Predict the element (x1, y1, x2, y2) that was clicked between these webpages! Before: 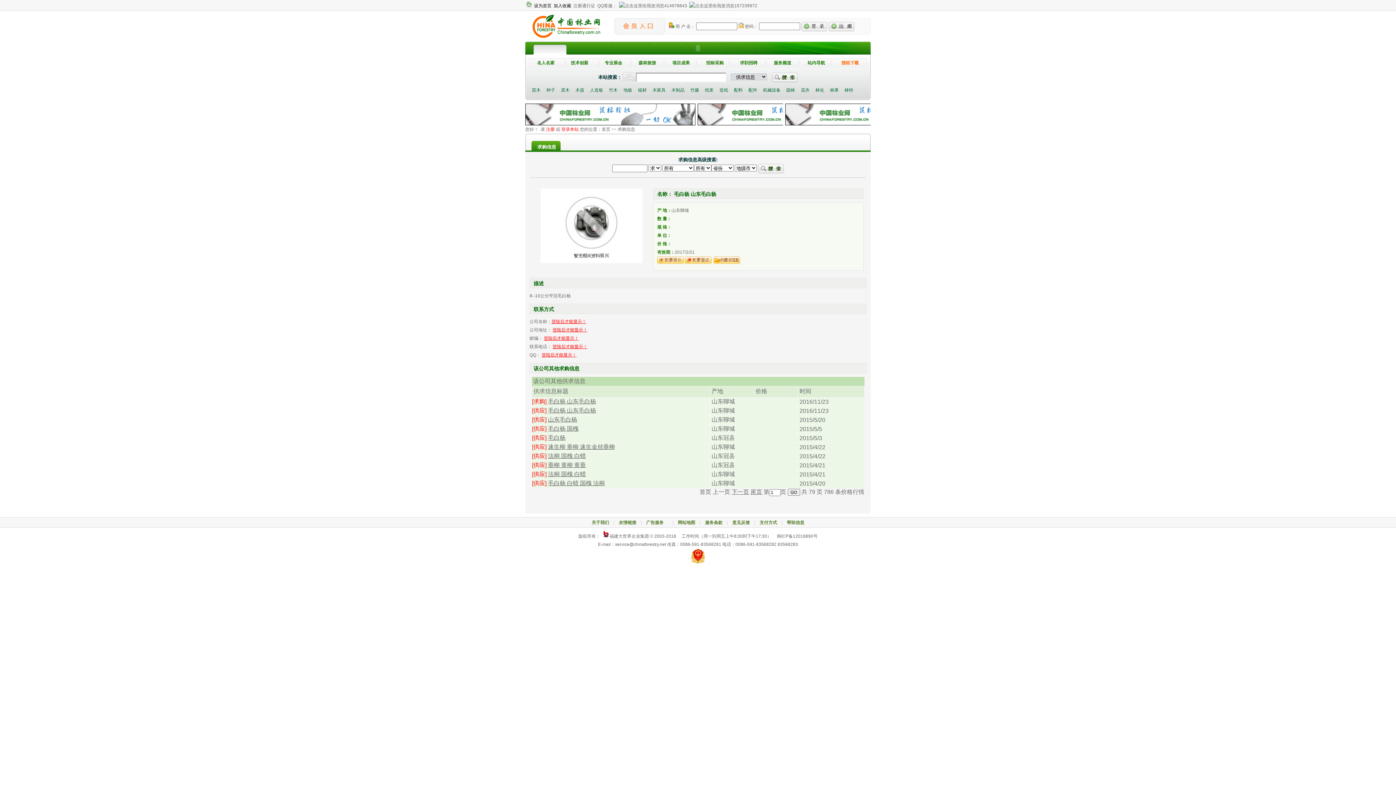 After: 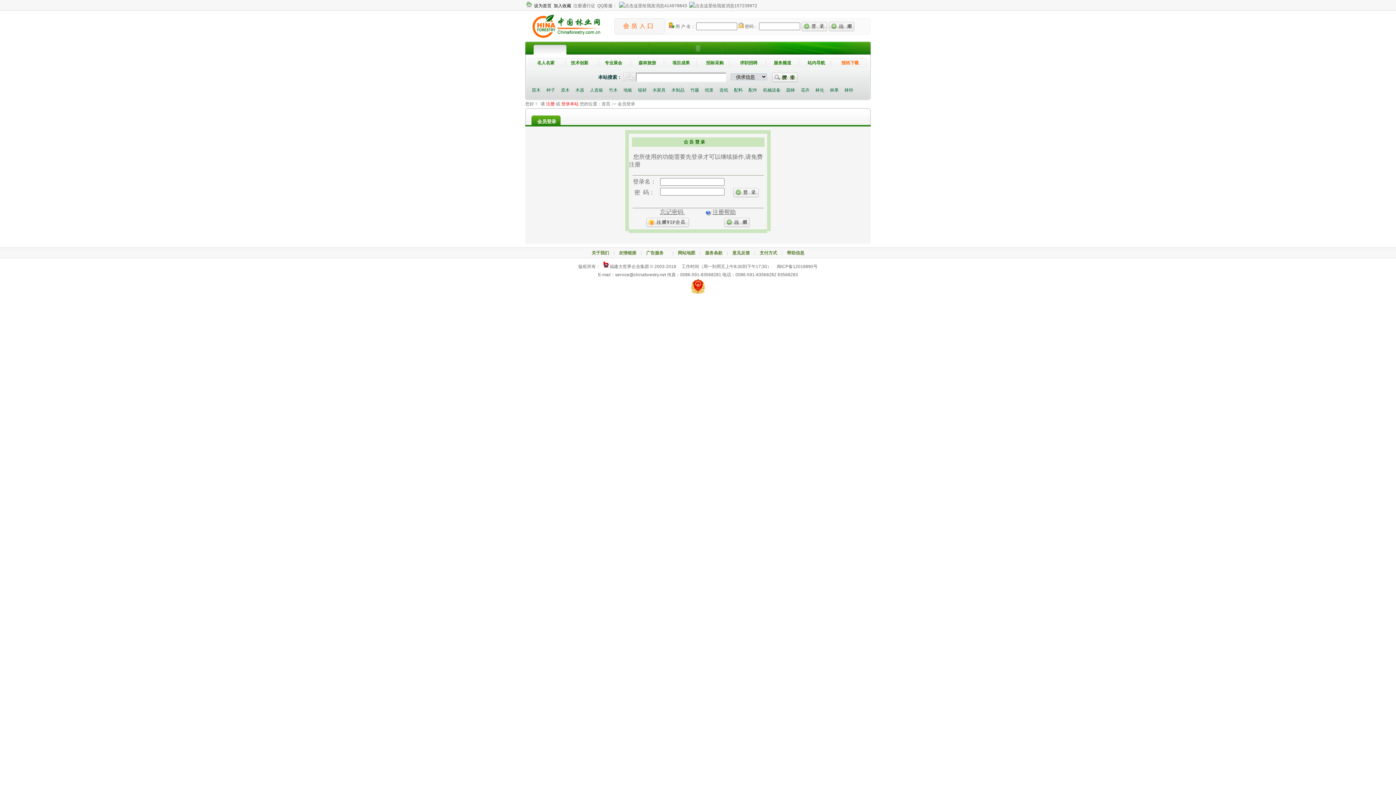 Action: bbox: (543, 336, 578, 341) label: 登陆后才能显示！